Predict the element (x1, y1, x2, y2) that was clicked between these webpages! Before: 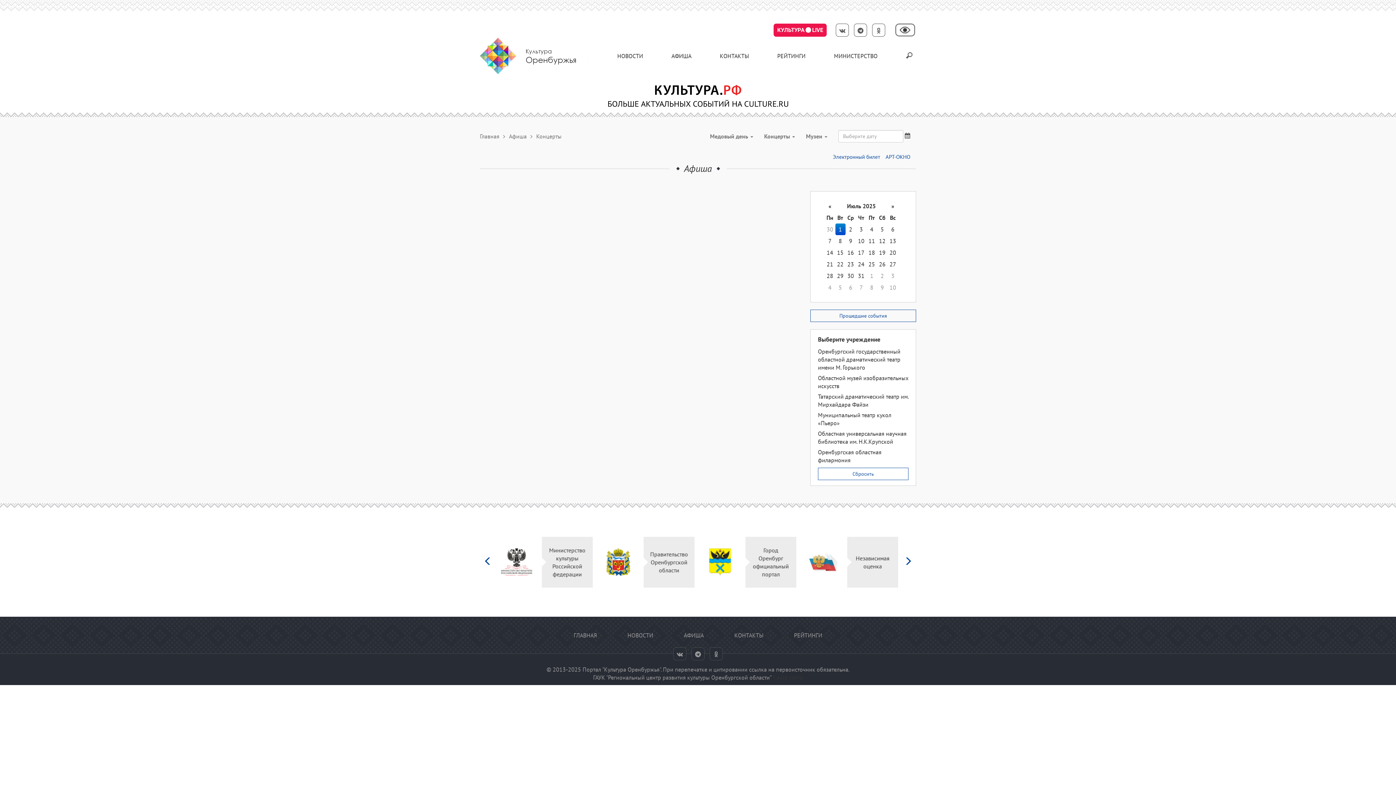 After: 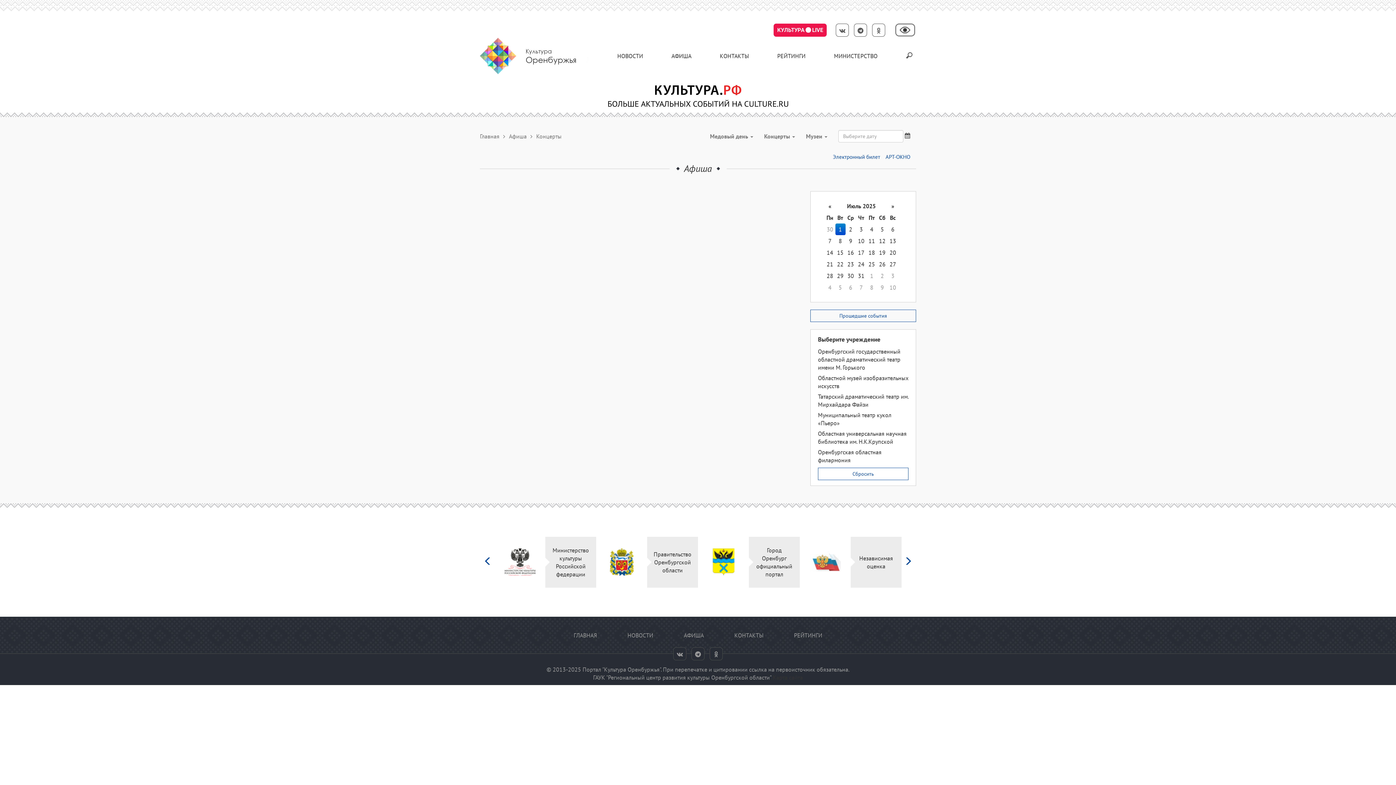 Action: bbox: (904, 536, 912, 587)